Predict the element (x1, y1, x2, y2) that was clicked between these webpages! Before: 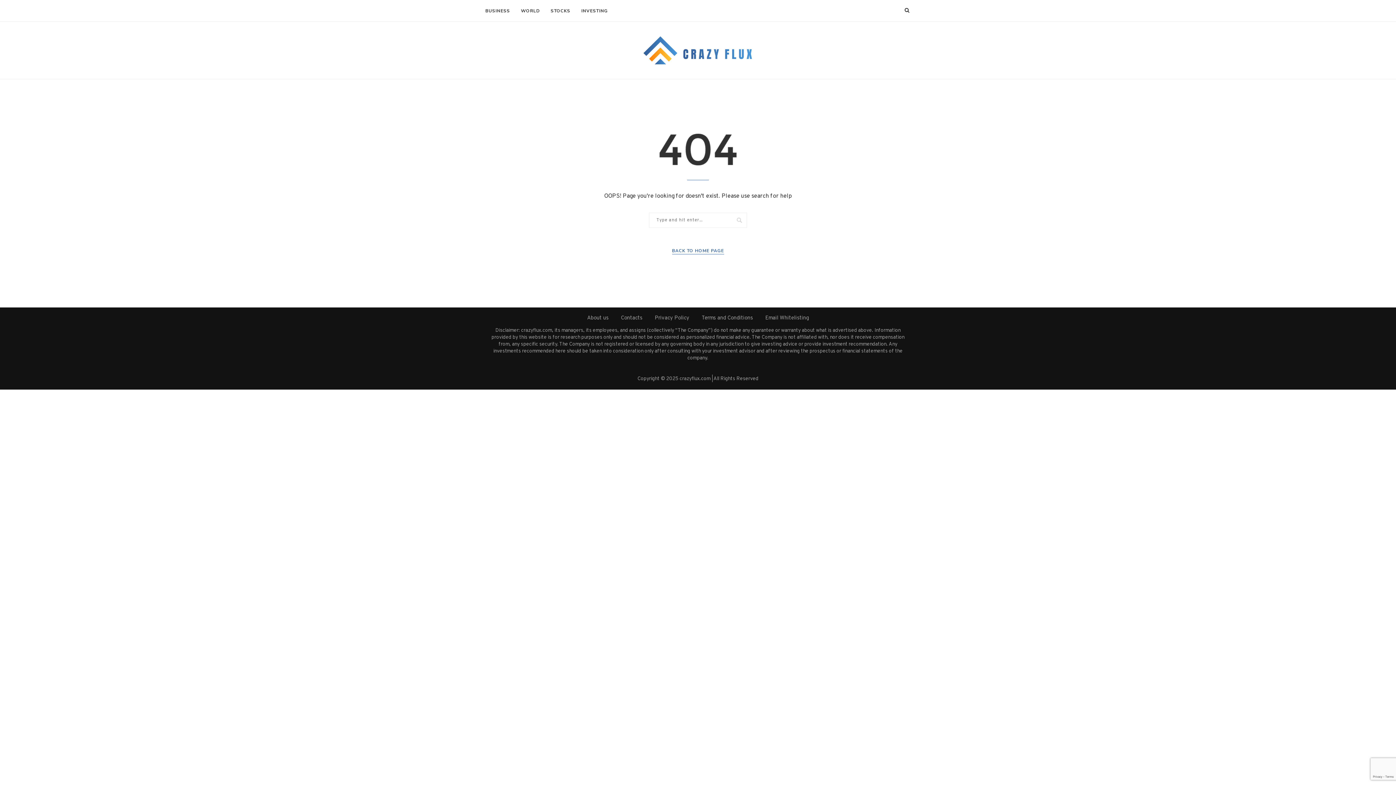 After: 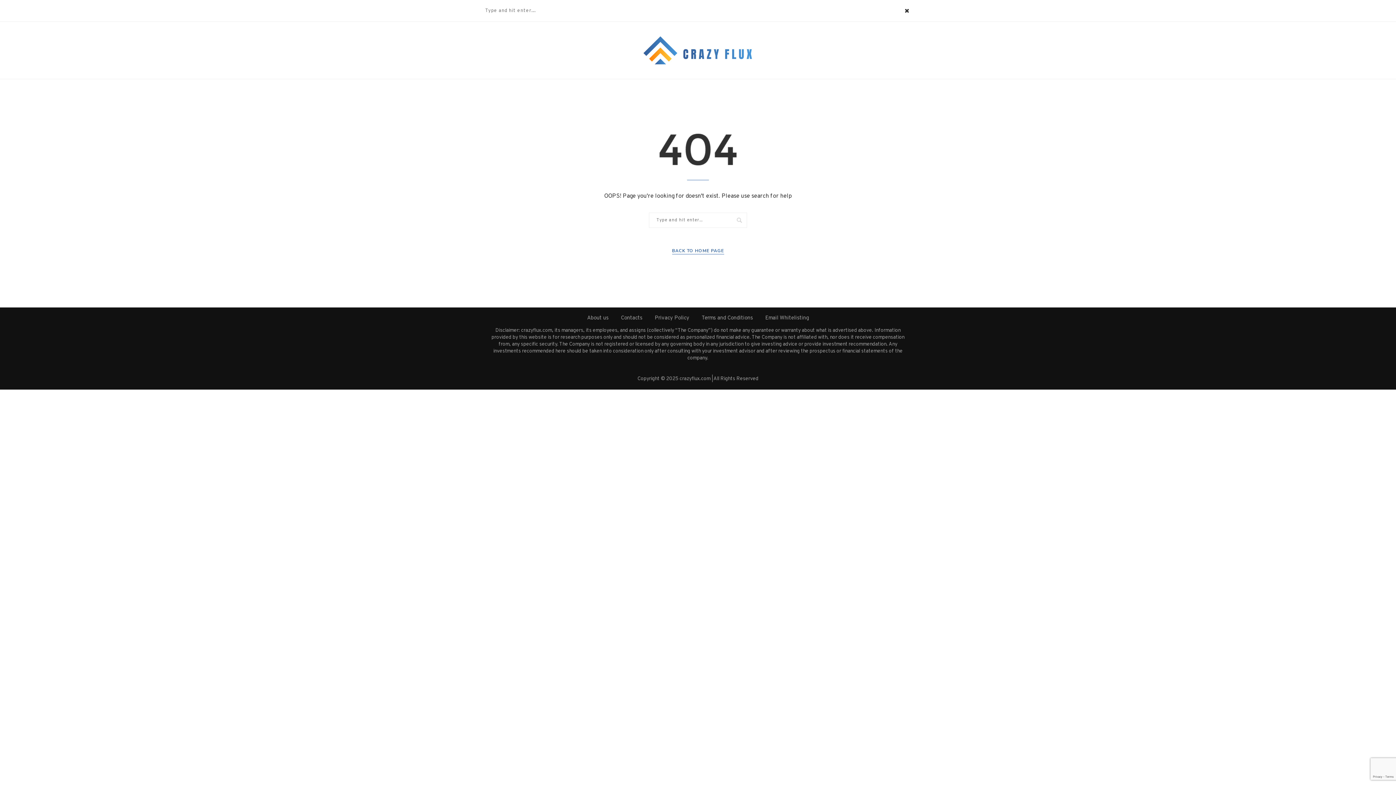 Action: bbox: (903, 0, 910, 21)